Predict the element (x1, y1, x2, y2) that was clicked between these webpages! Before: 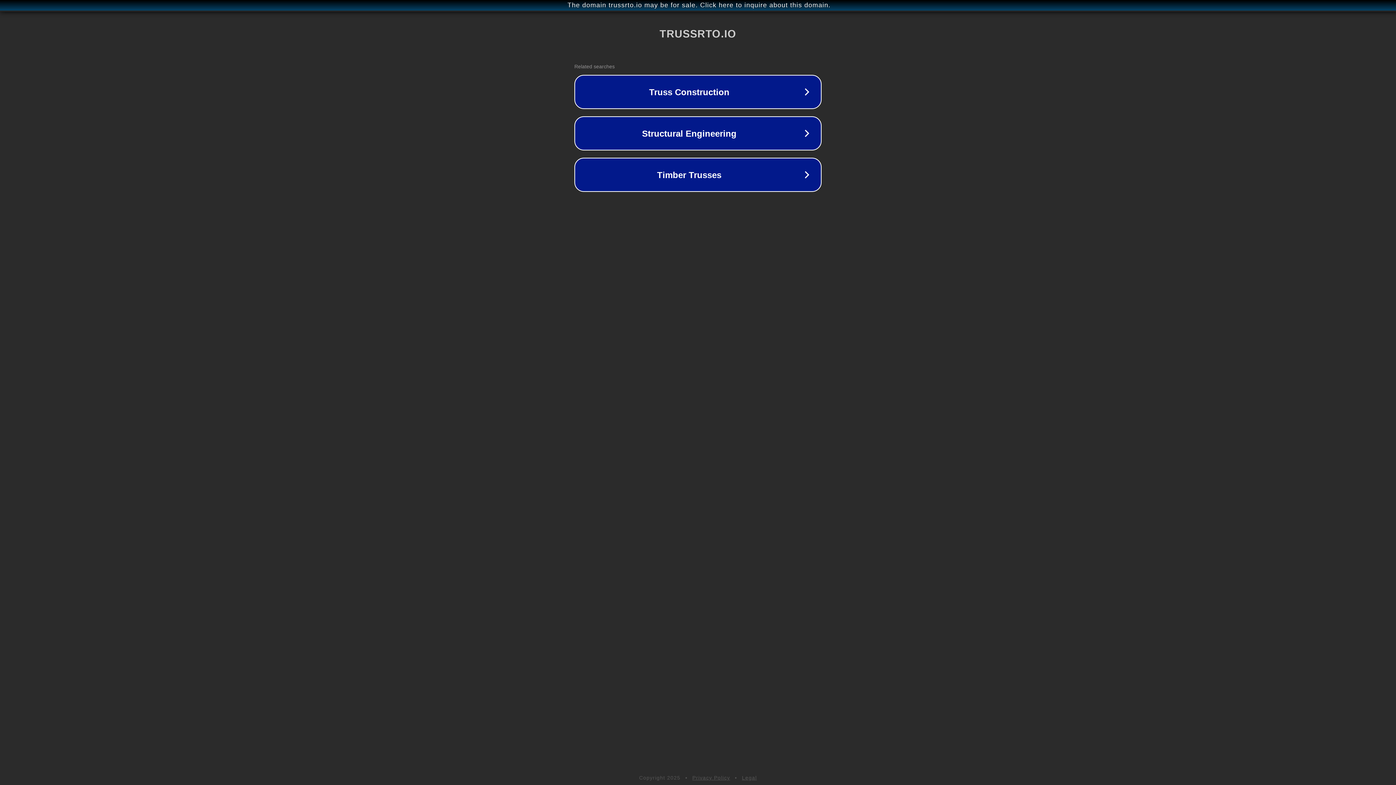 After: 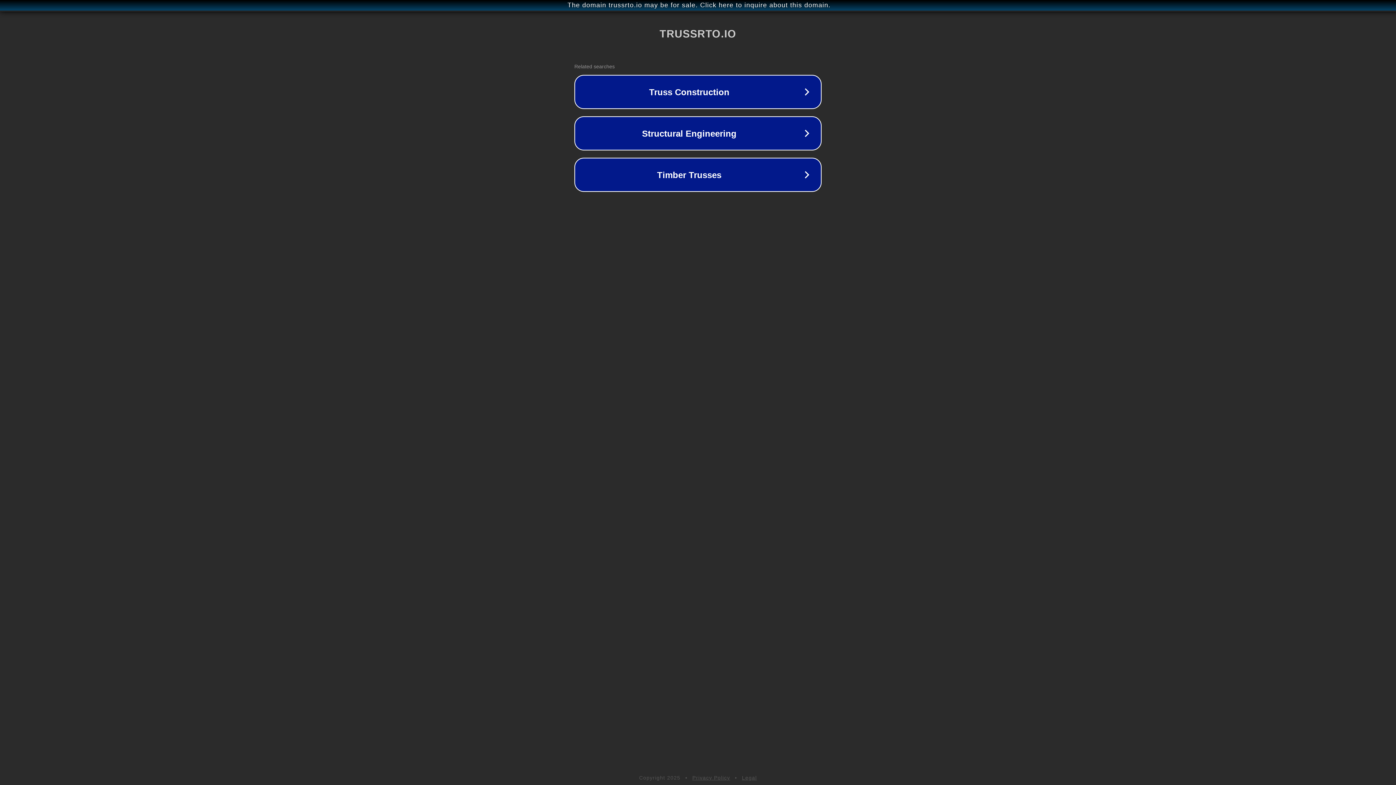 Action: bbox: (692, 775, 730, 781) label: Privacy Policy